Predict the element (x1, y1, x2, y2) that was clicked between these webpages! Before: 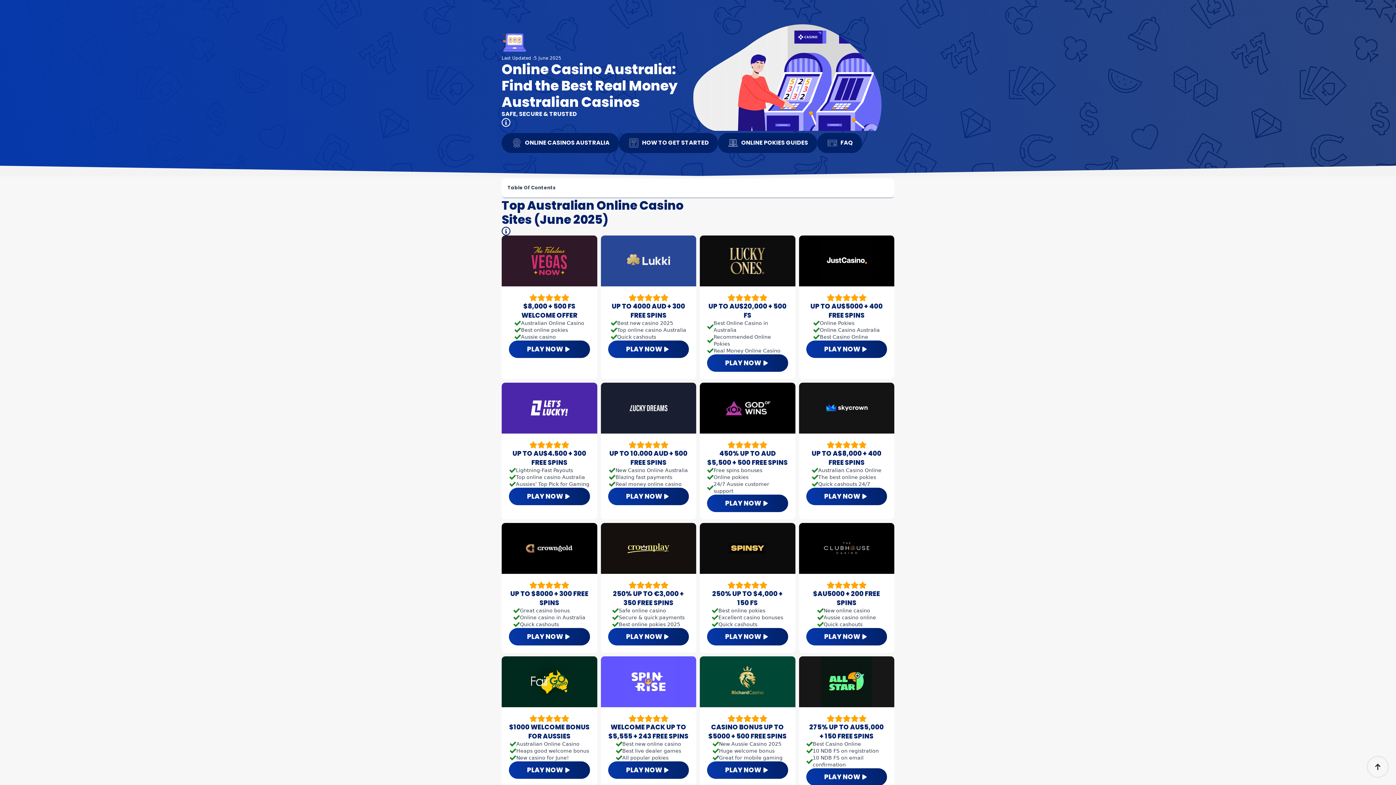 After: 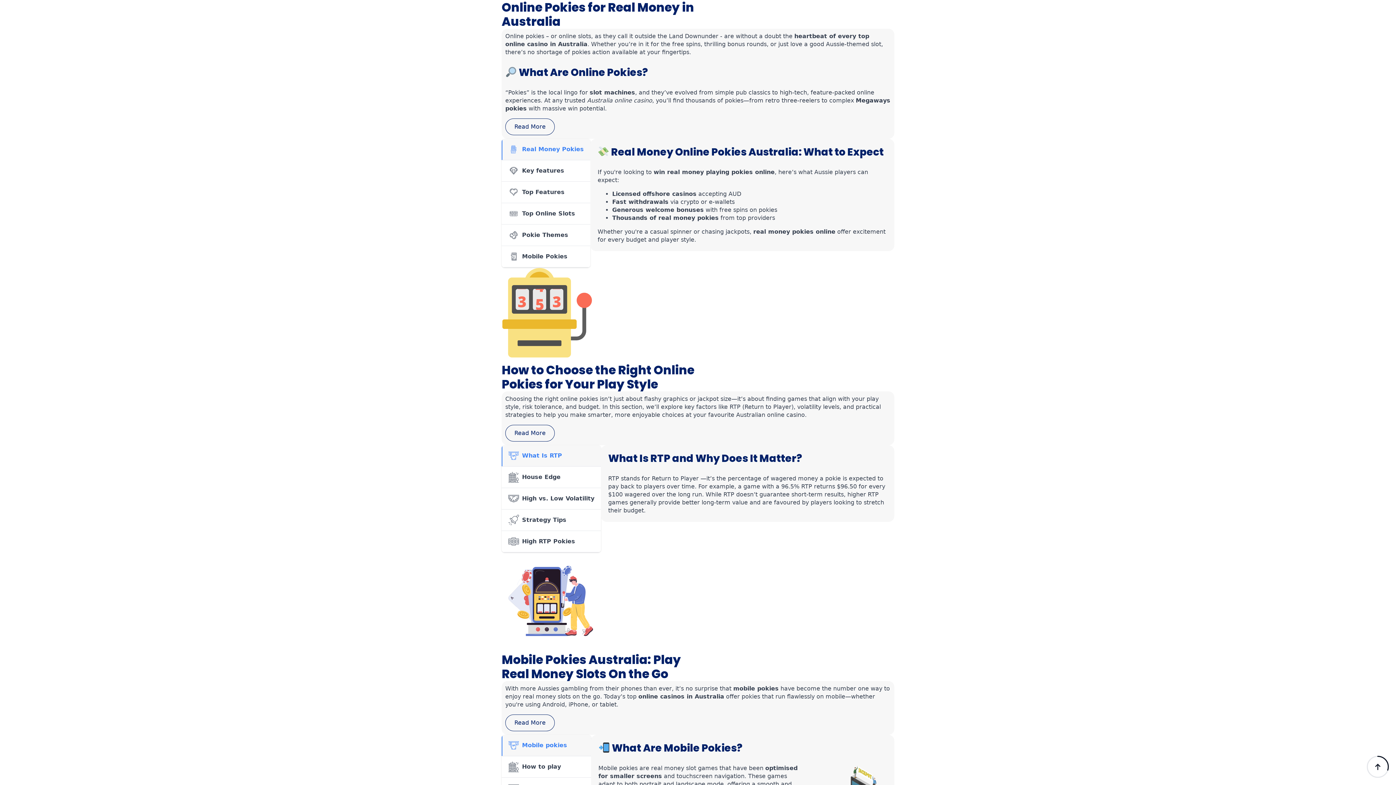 Action: label: ONLINE POKIES GUIDES bbox: (718, 133, 817, 153)